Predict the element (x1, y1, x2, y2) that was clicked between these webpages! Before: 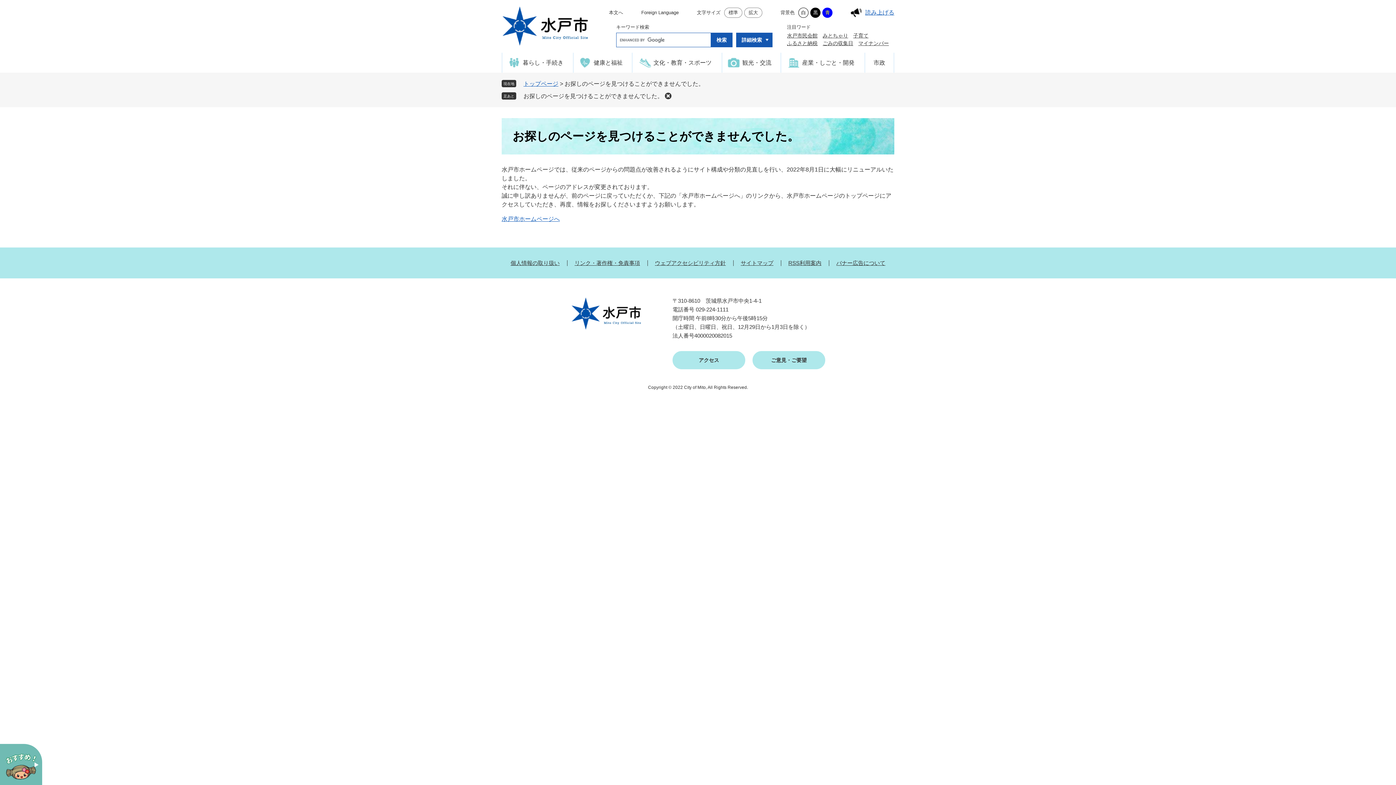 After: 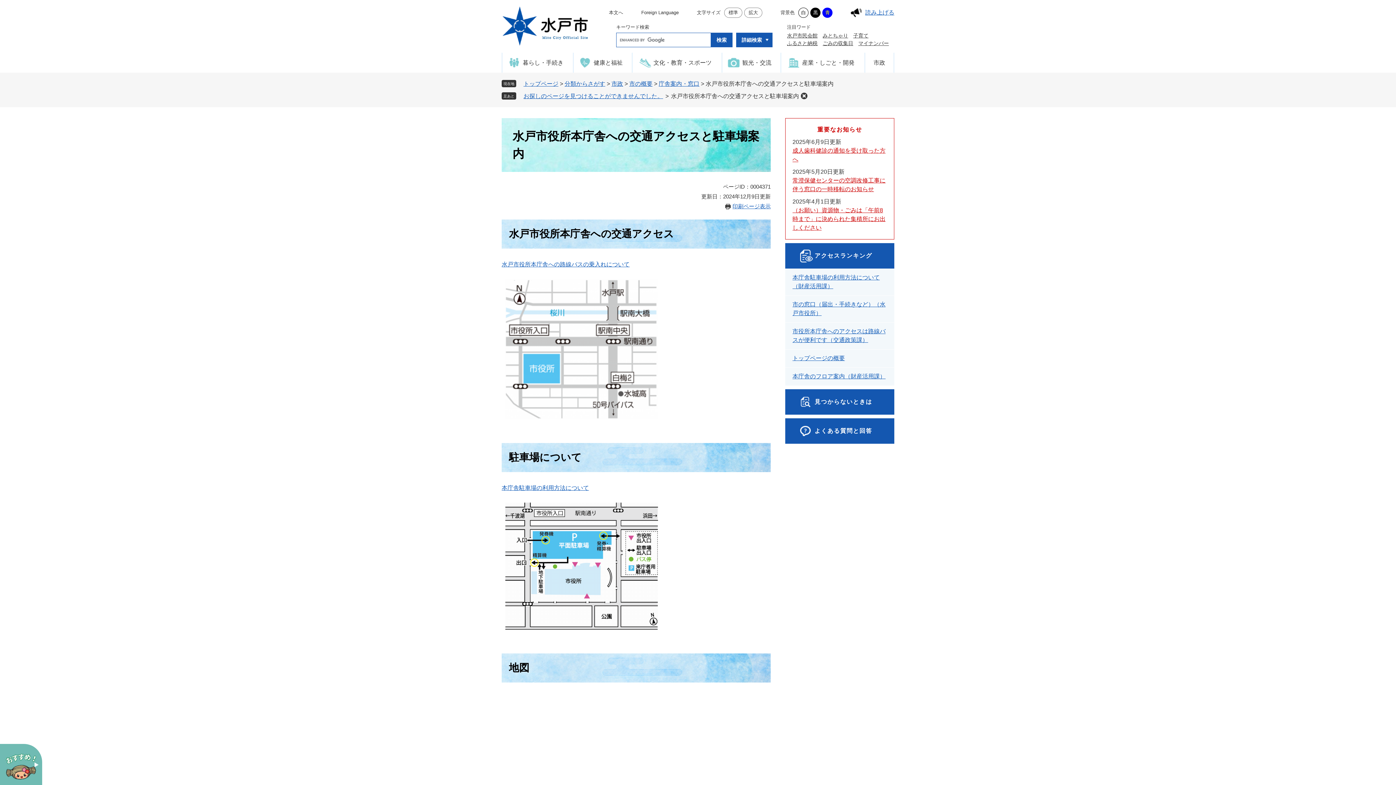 Action: bbox: (672, 351, 745, 369) label: アクセス